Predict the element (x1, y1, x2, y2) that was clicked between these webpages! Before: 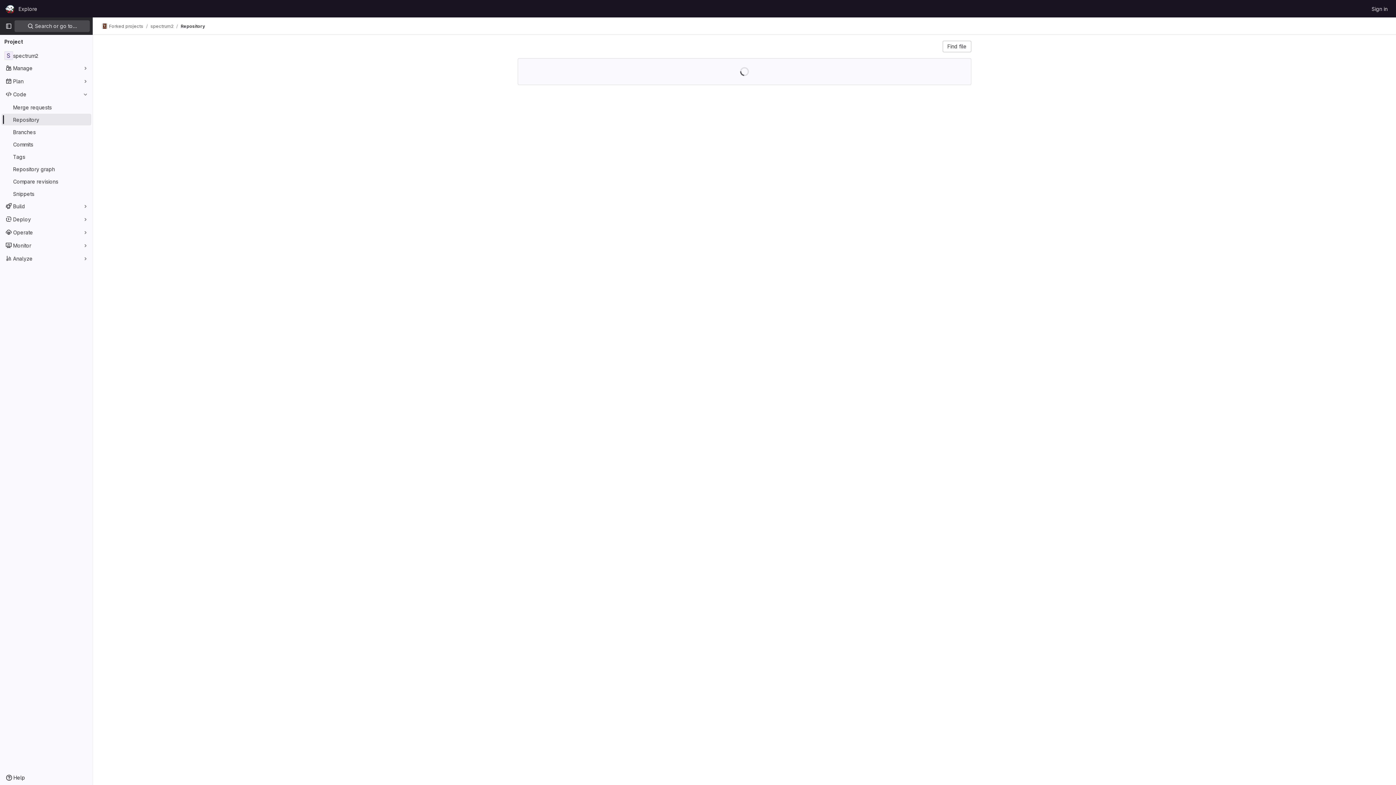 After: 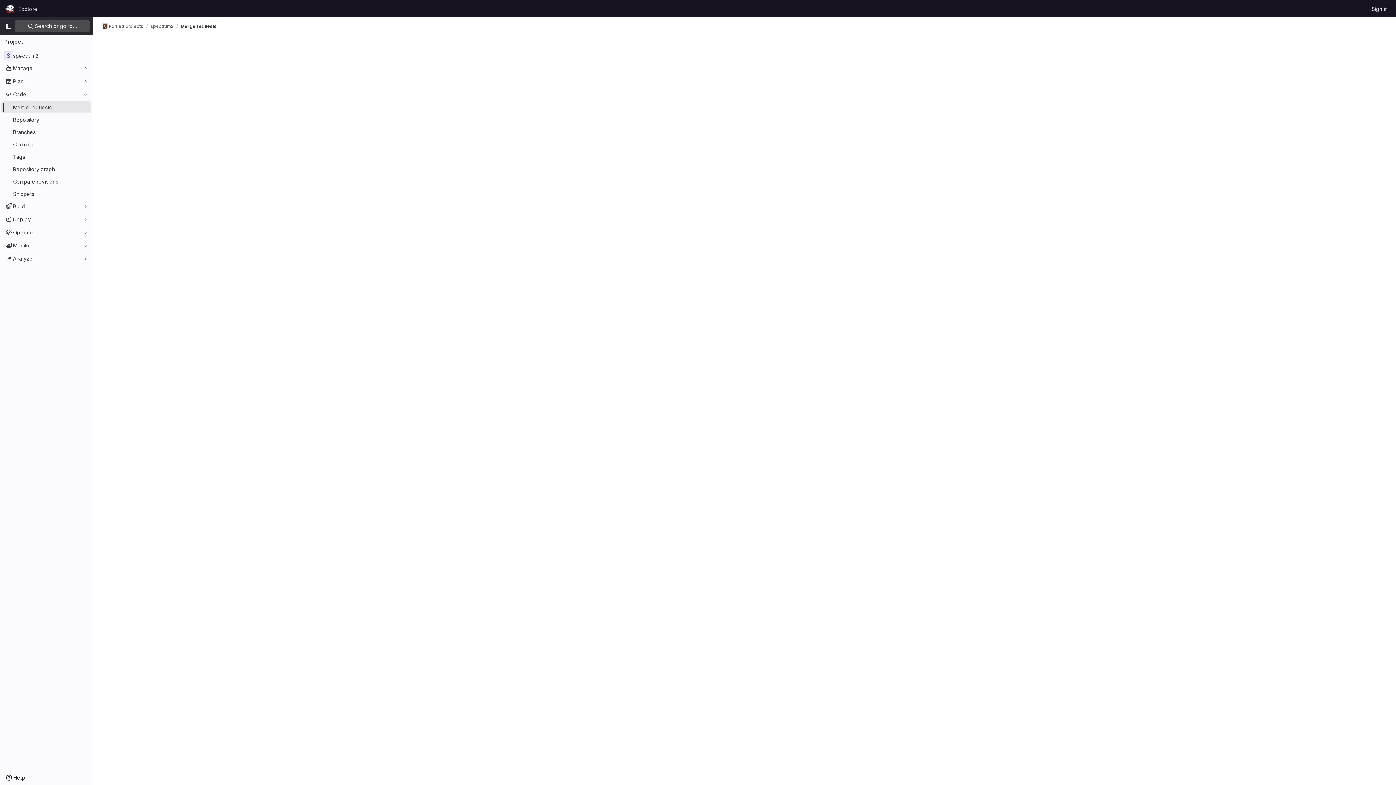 Action: label: Merge requests bbox: (1, 101, 91, 113)